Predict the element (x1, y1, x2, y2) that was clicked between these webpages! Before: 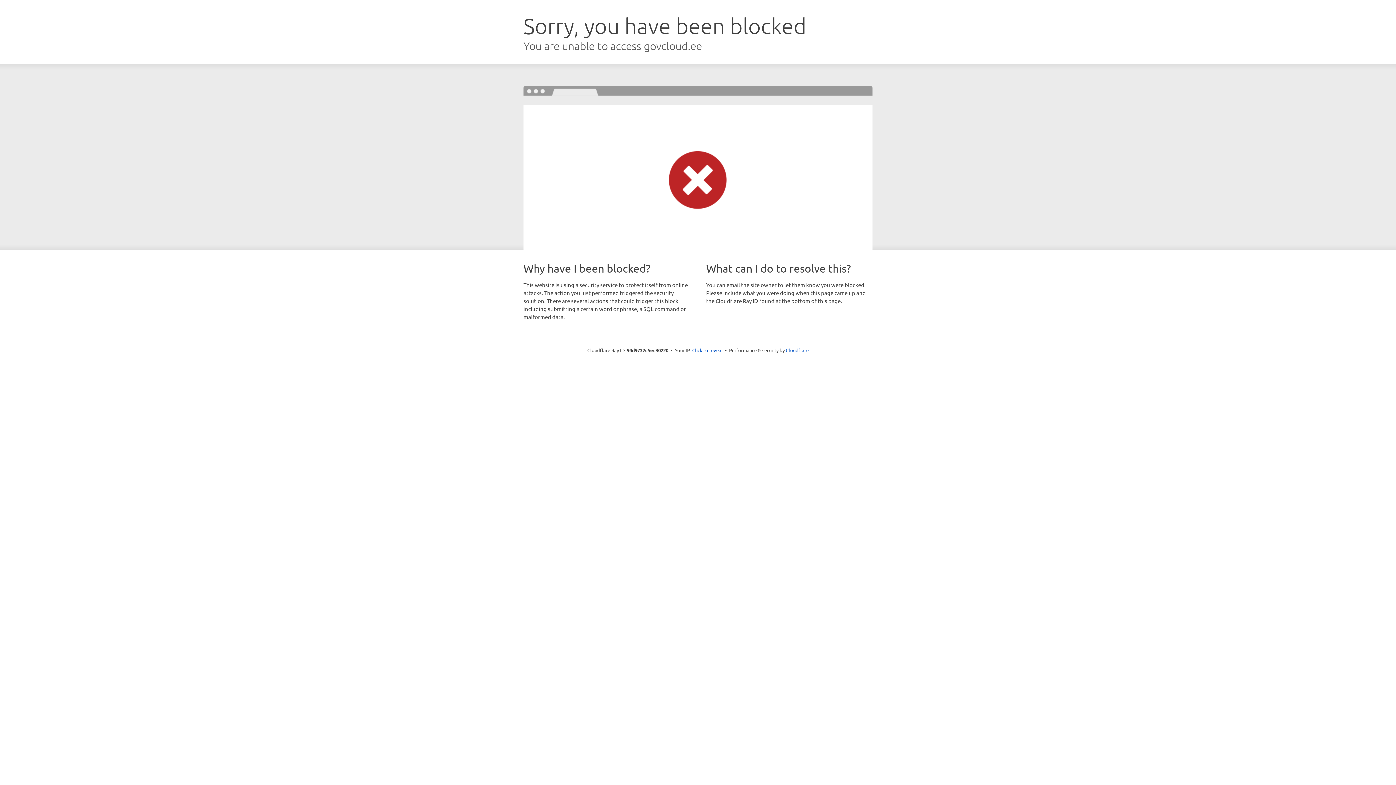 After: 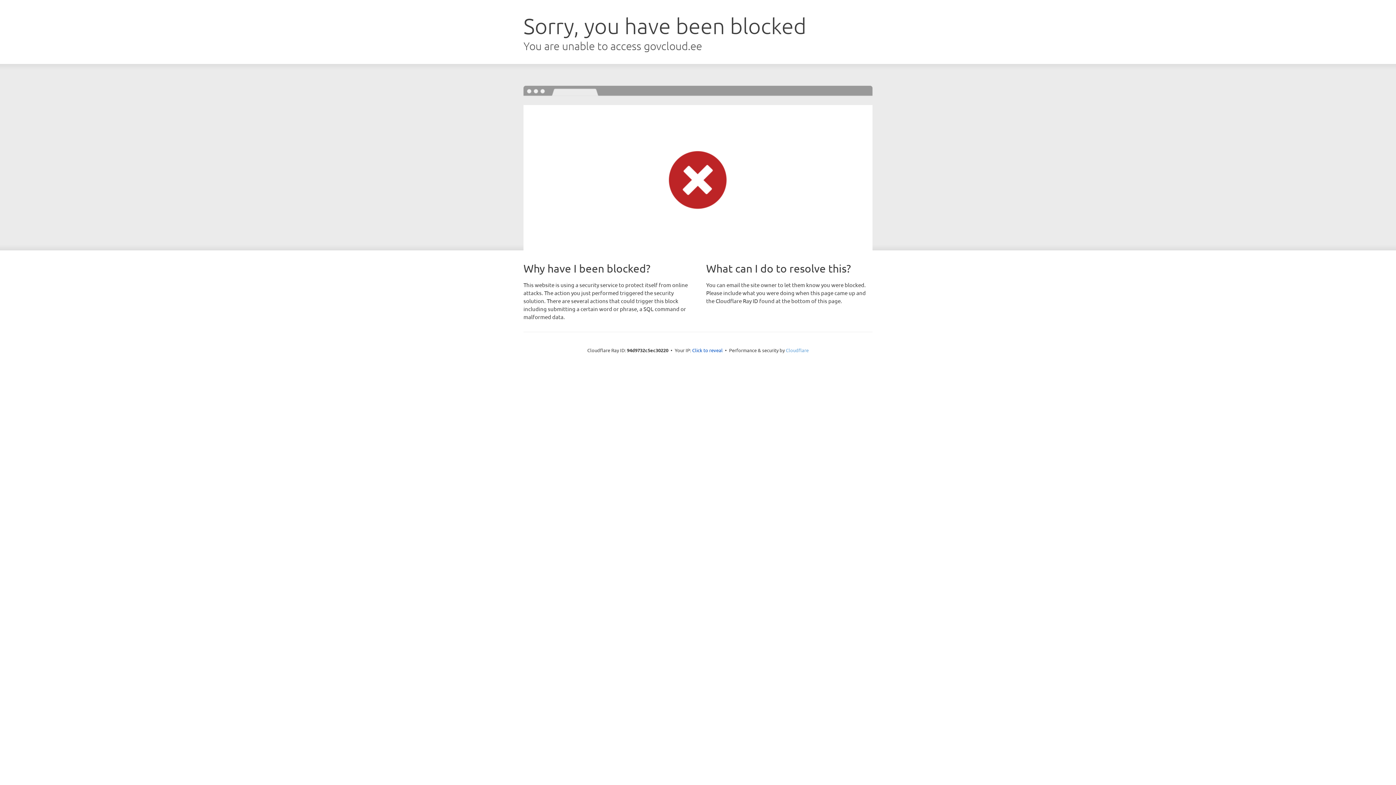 Action: label: Cloudflare bbox: (786, 347, 808, 353)